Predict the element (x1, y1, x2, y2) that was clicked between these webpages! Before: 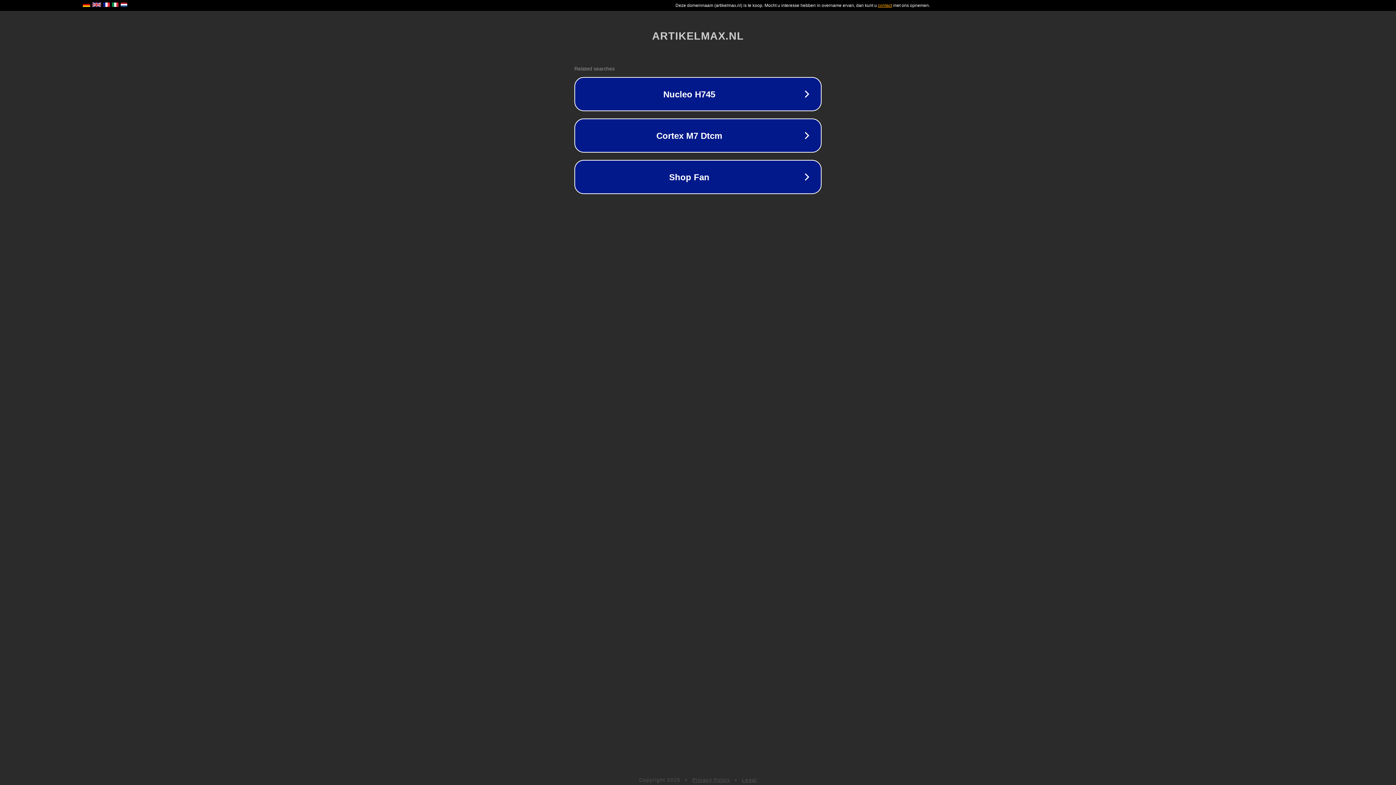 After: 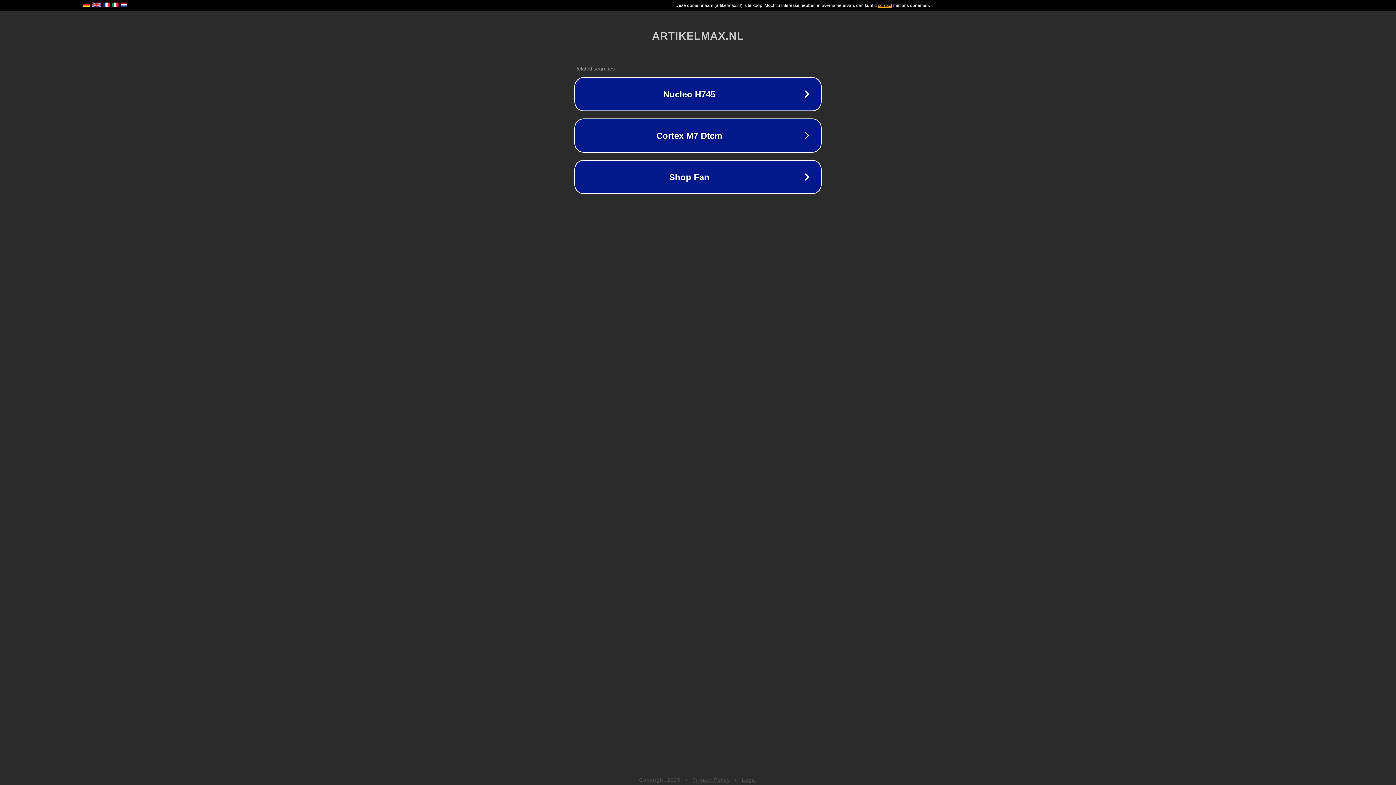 Action: label: Legal bbox: (742, 777, 757, 783)